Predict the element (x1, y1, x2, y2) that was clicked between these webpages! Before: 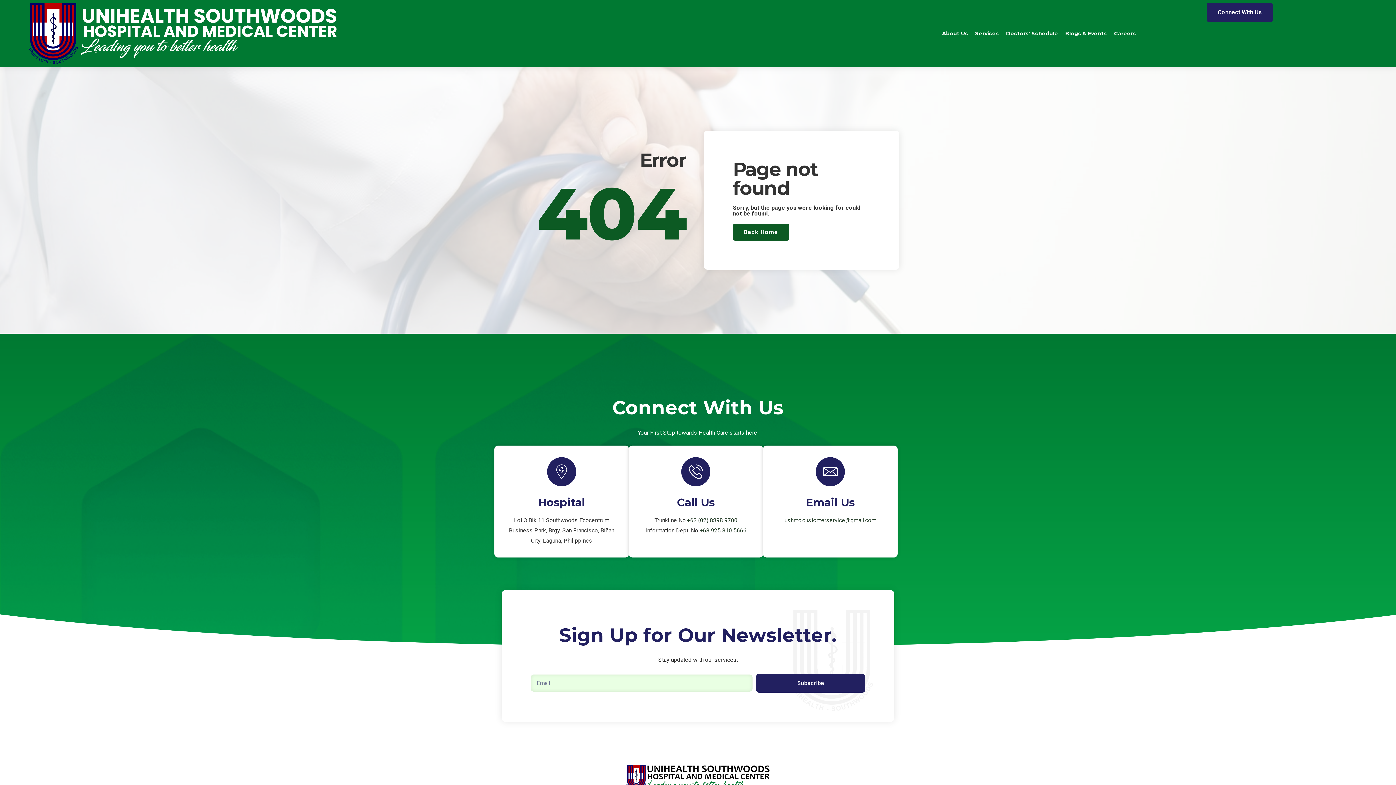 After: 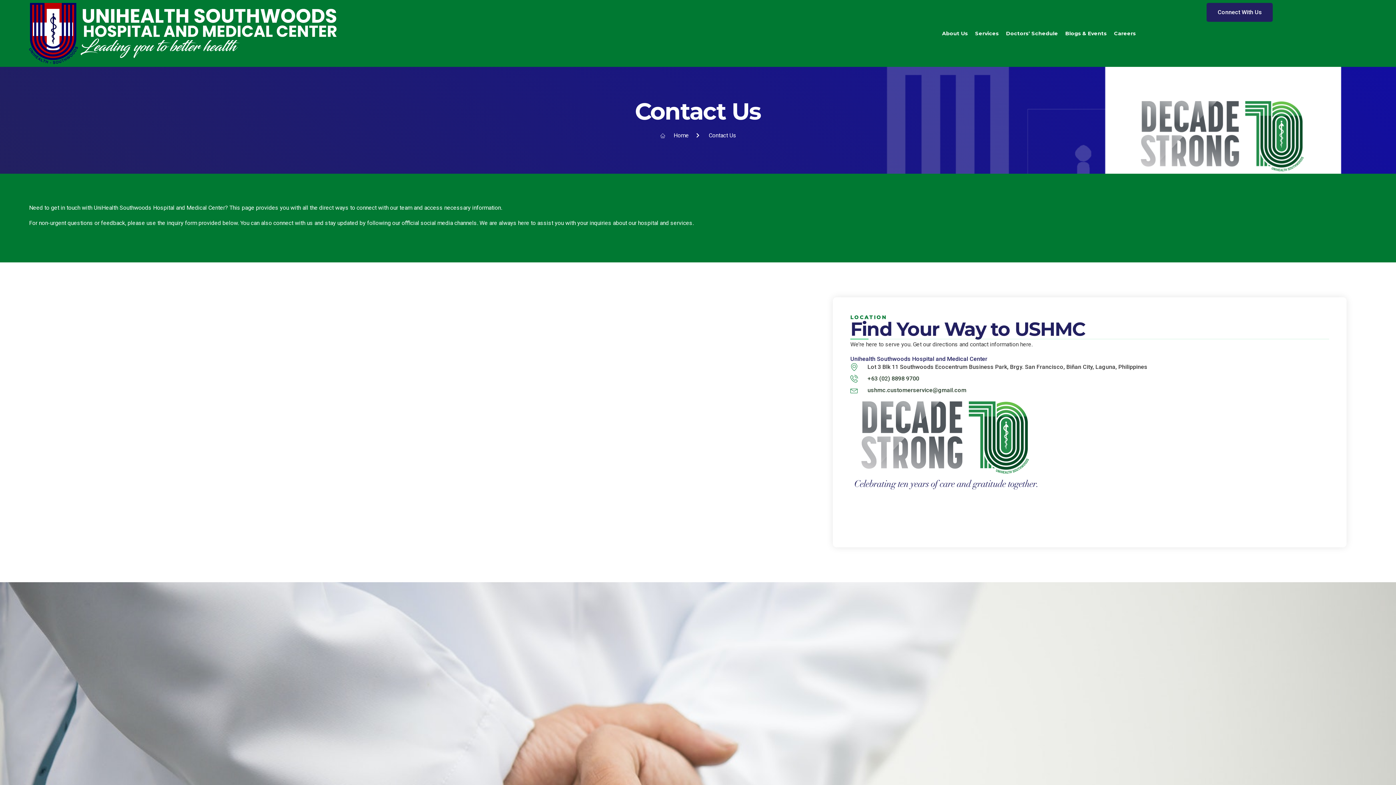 Action: label: Connect With Us bbox: (1207, 2, 1273, 21)